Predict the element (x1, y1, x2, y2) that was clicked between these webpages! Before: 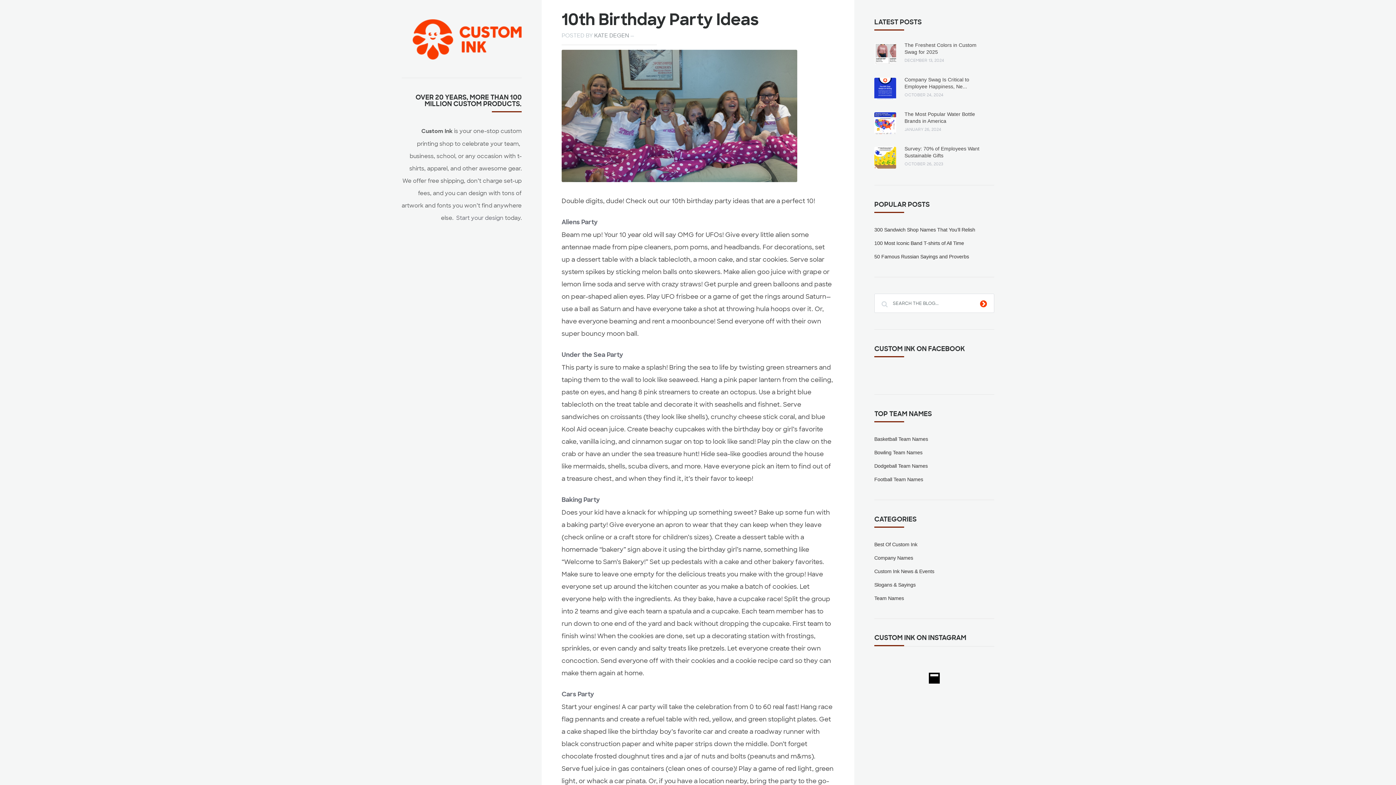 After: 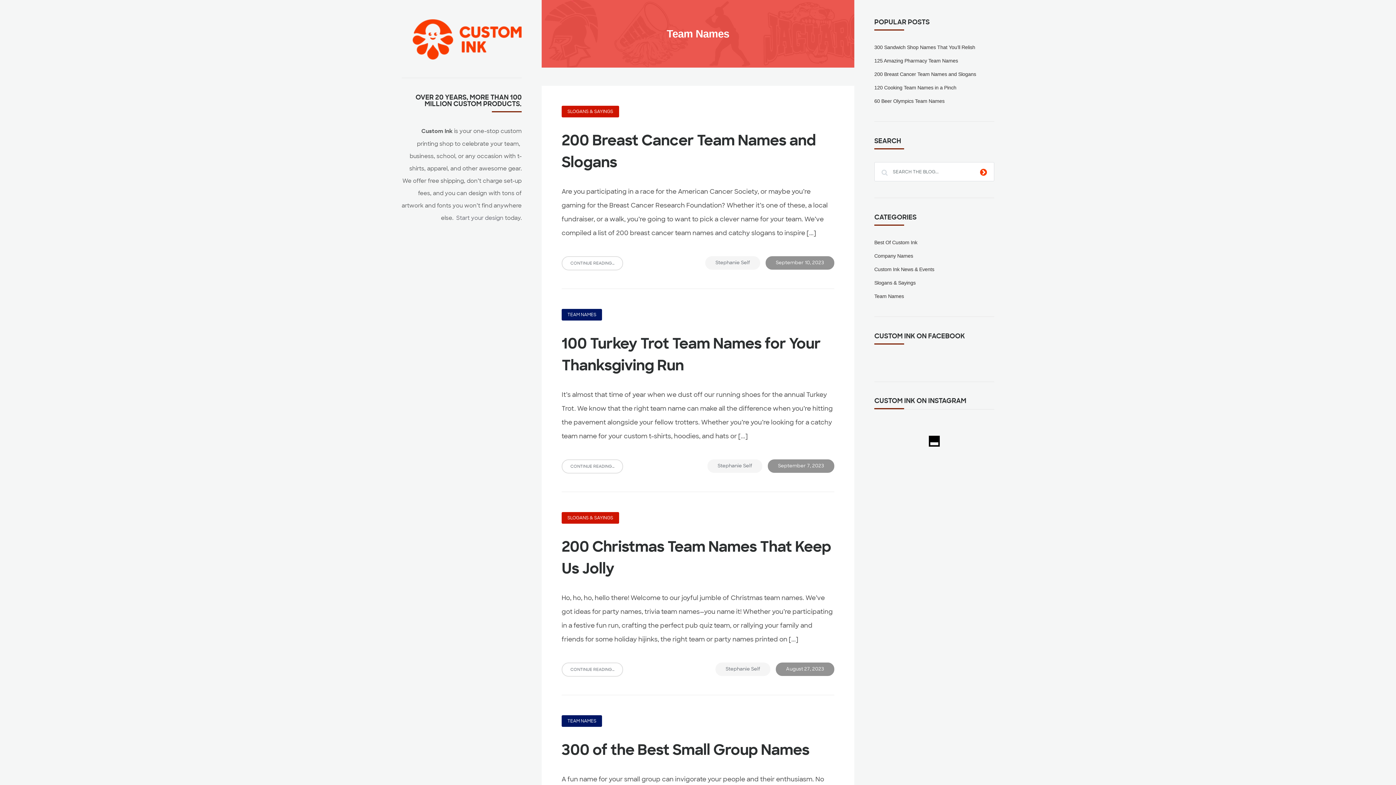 Action: bbox: (874, 594, 904, 602) label: Team Names